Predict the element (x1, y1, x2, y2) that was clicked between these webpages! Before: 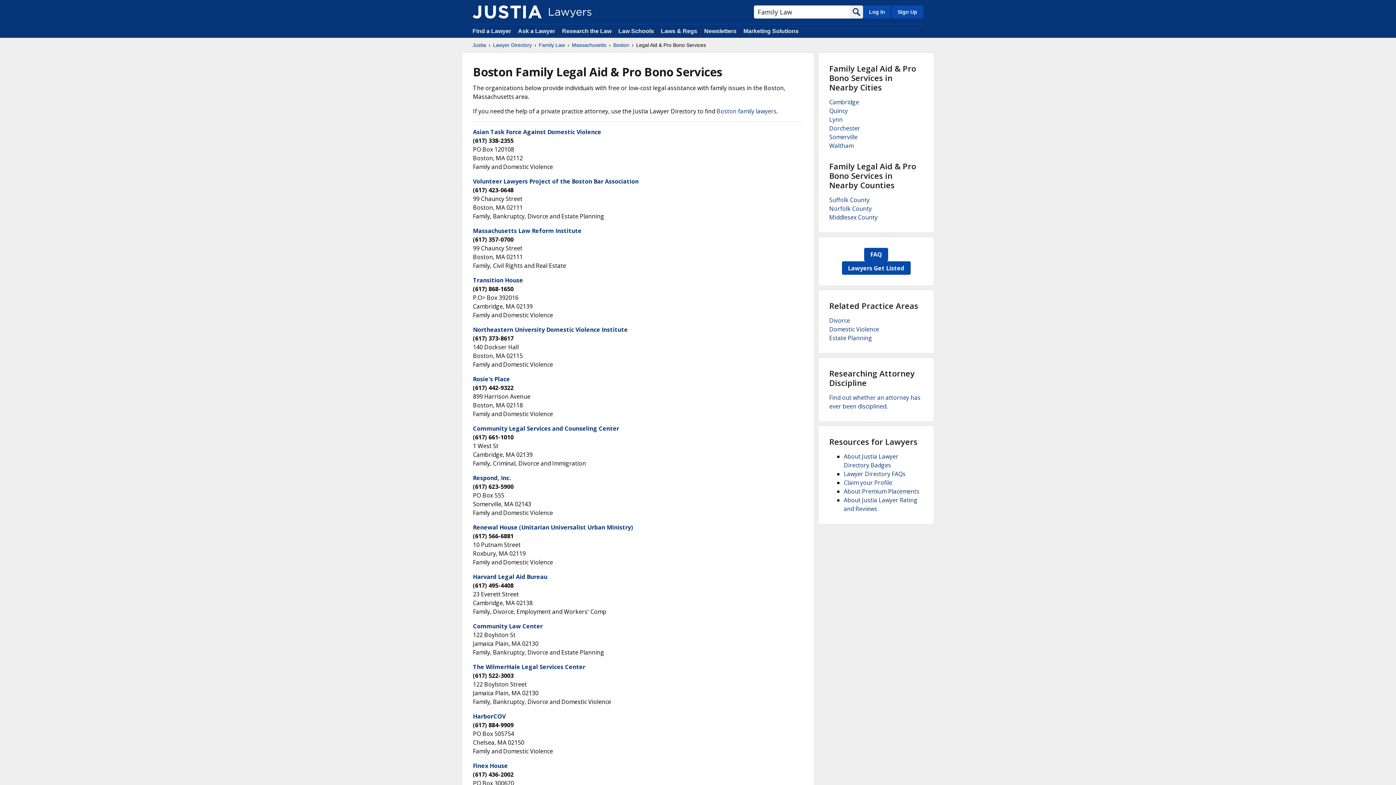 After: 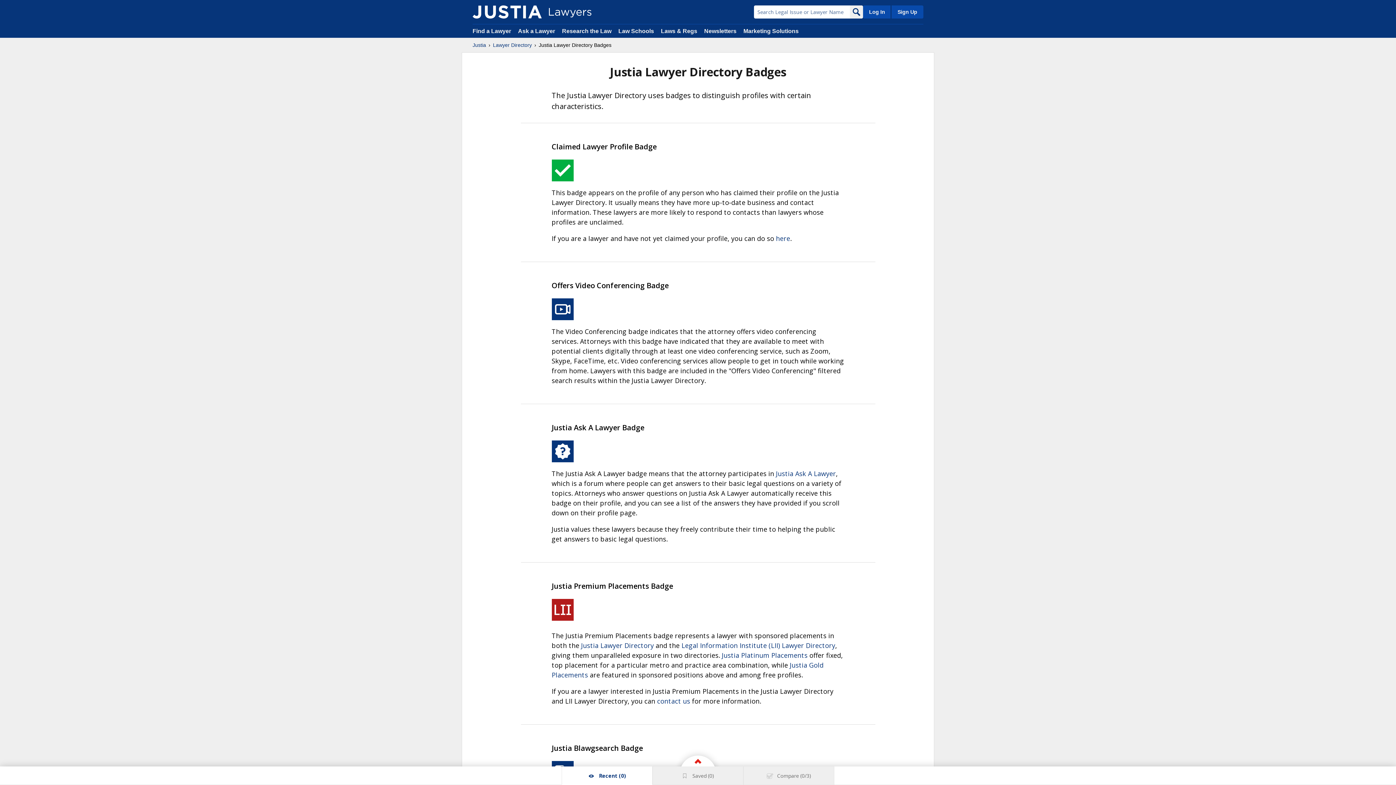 Action: bbox: (844, 452, 898, 469) label: About Justia Lawyer Directory Badges